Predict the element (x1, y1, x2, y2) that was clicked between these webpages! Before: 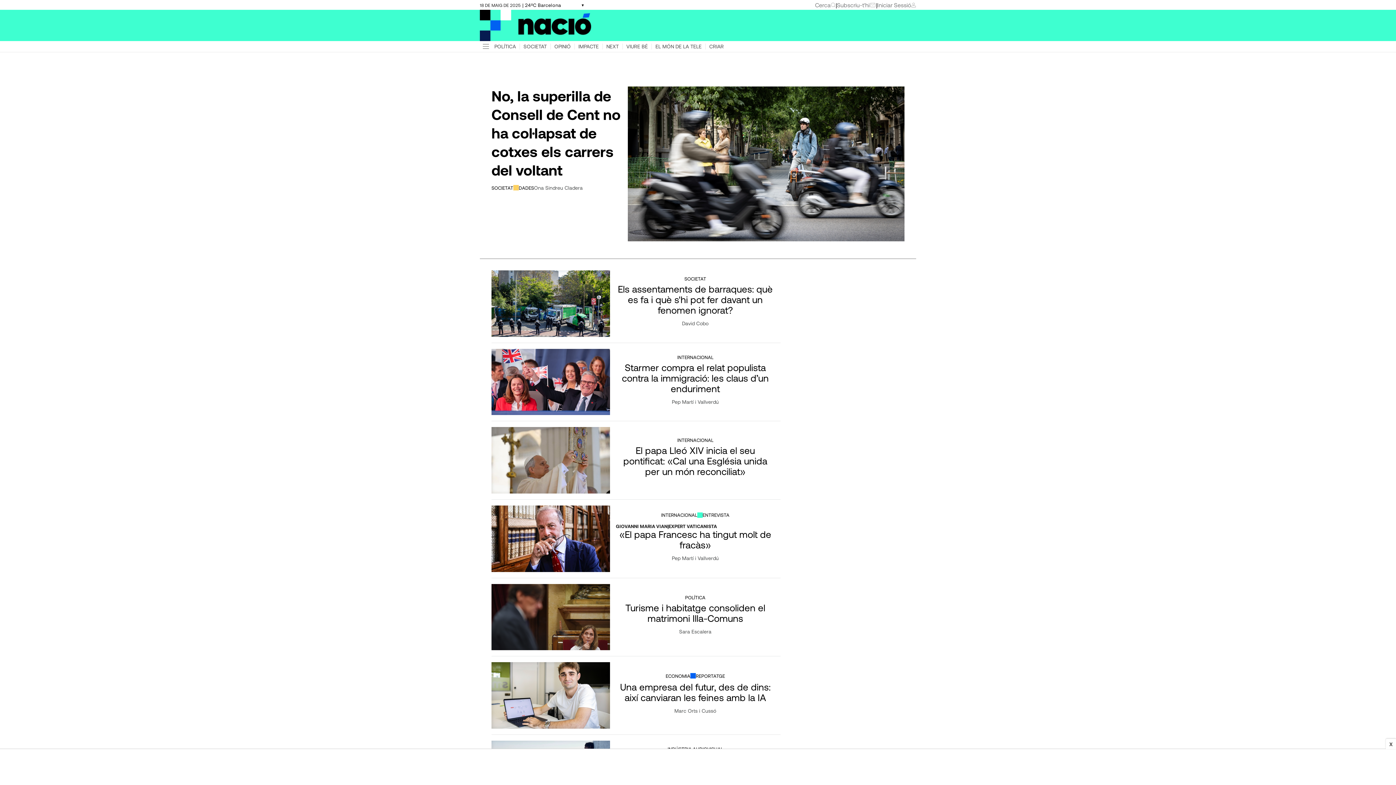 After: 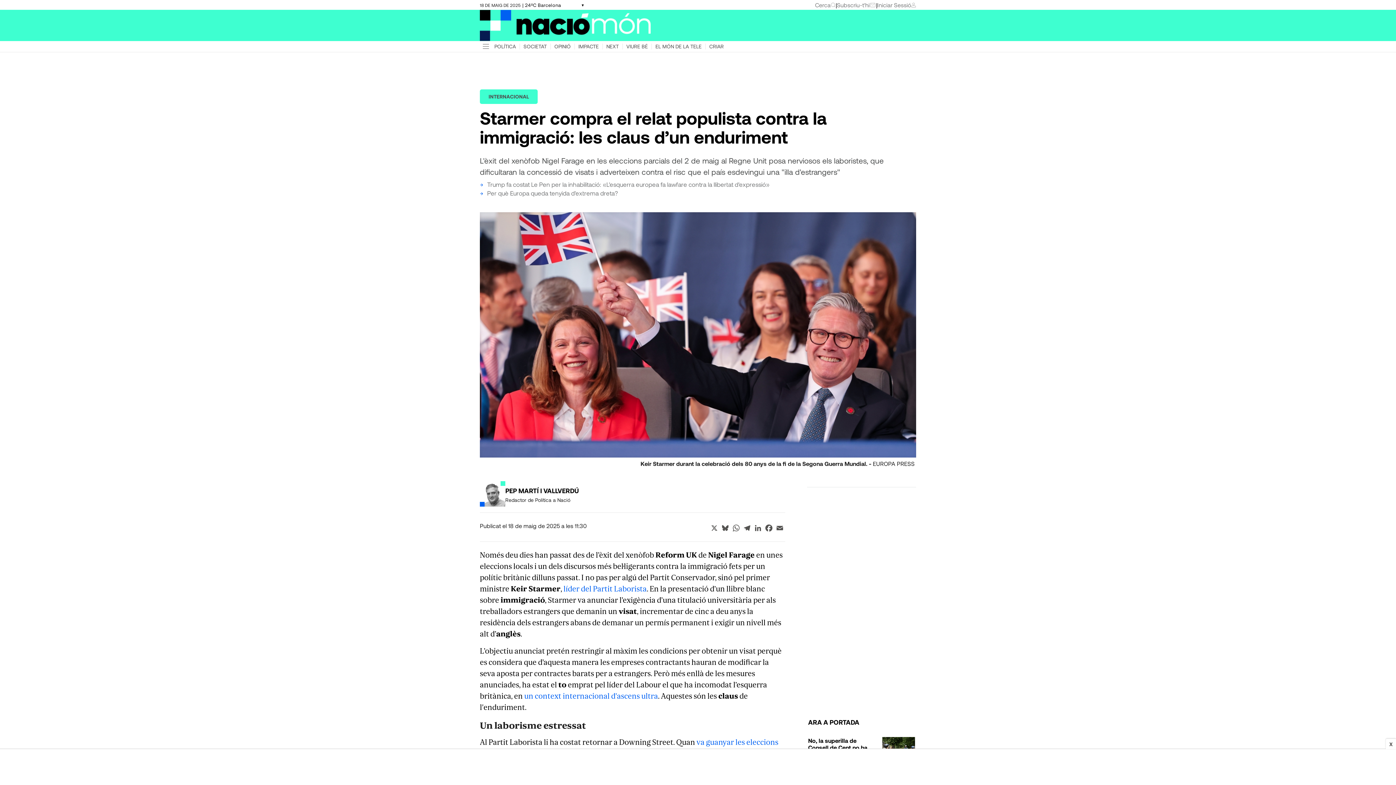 Action: label: Starmer compra el relat populista contra la immigració: les claus d’un enduriment bbox: (616, 362, 774, 393)